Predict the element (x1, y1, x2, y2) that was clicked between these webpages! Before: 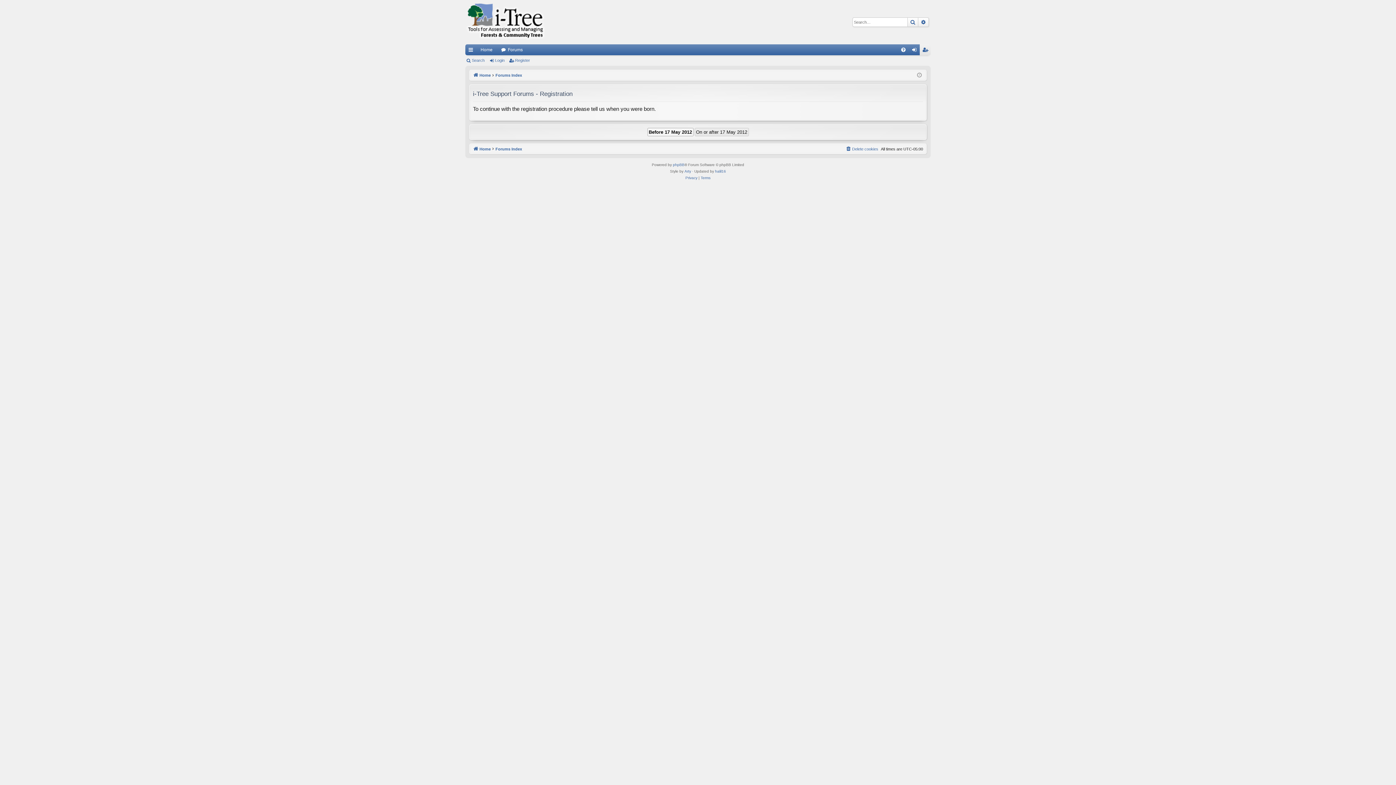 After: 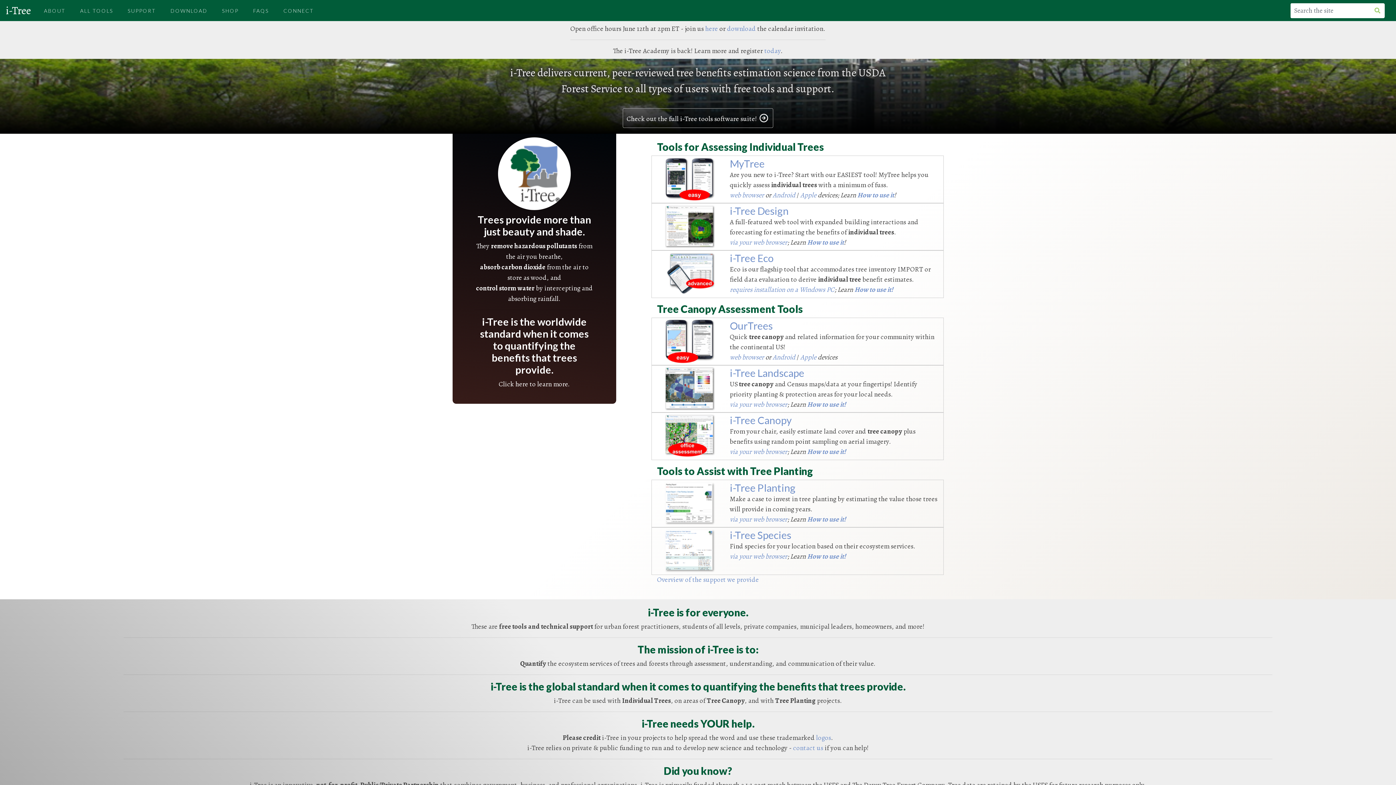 Action: bbox: (465, 0, 545, 44)